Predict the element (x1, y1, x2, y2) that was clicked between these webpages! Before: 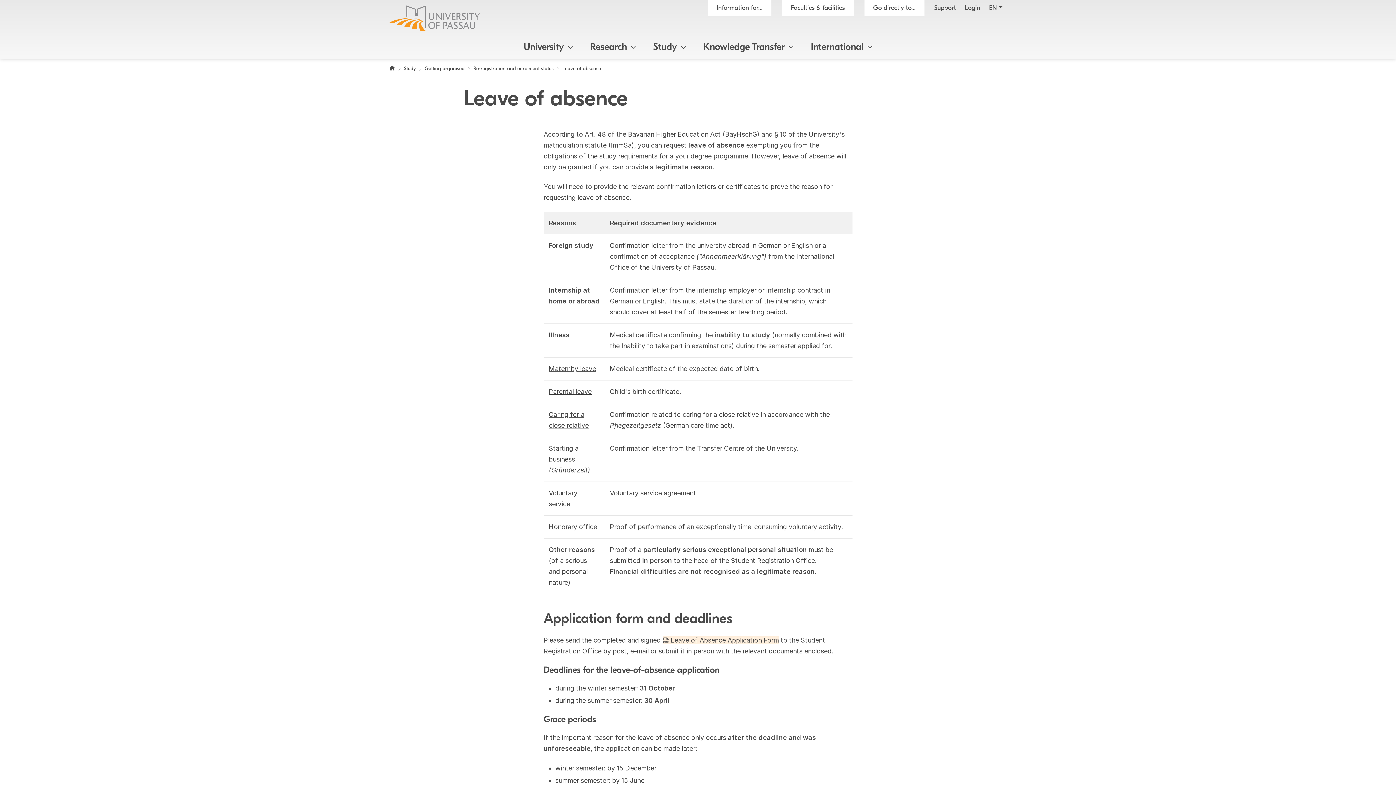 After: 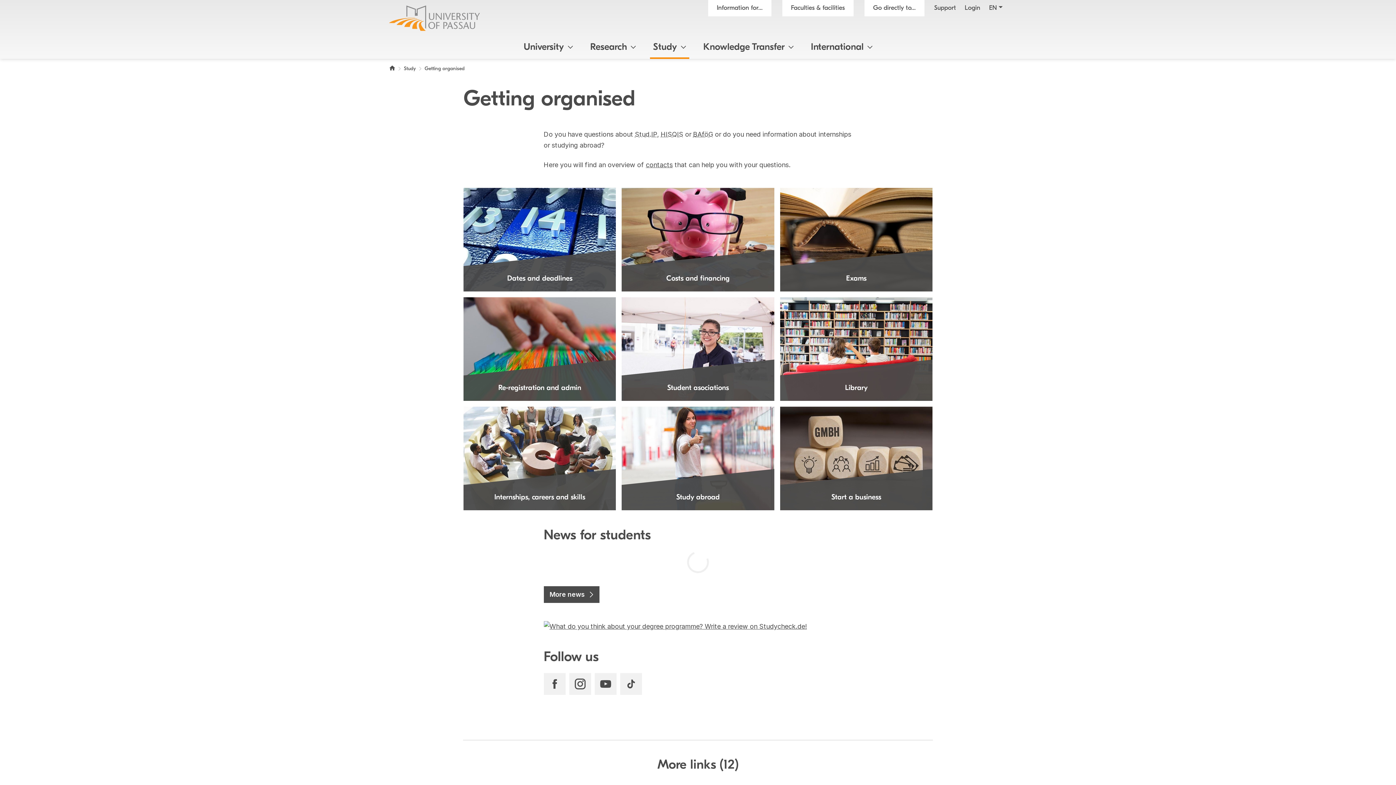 Action: bbox: (424, 64, 464, 73) label: Getting organised